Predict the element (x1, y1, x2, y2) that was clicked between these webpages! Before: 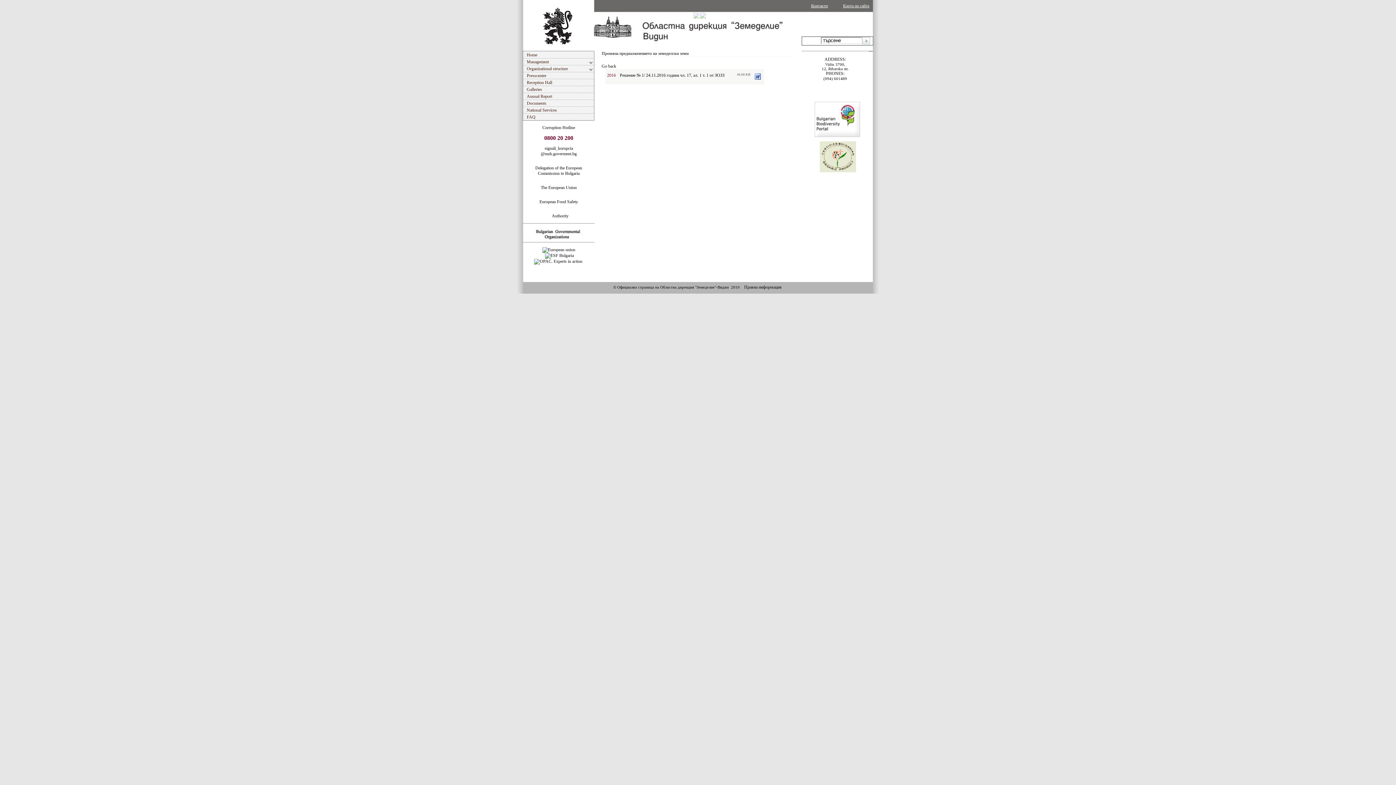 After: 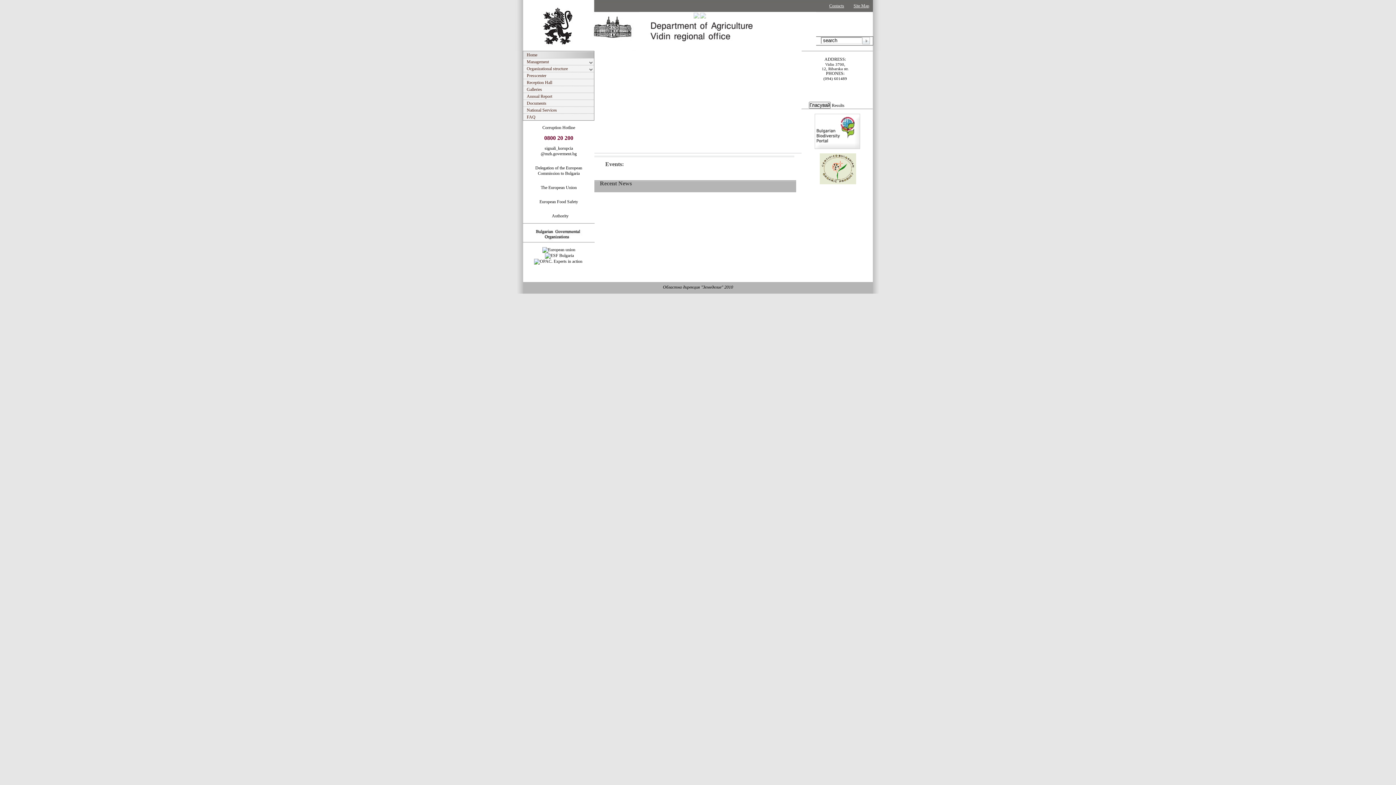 Action: bbox: (523, 51, 594, 58) label: Home